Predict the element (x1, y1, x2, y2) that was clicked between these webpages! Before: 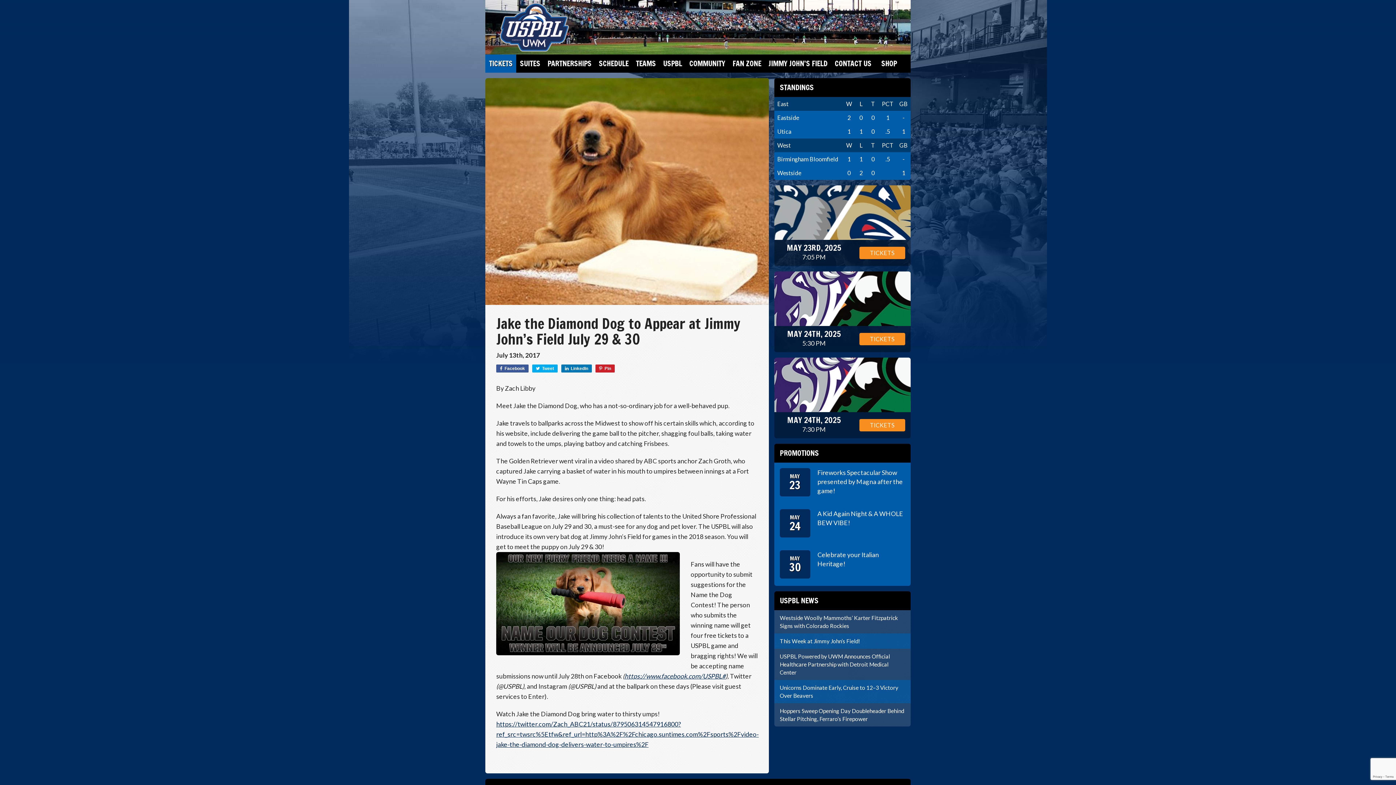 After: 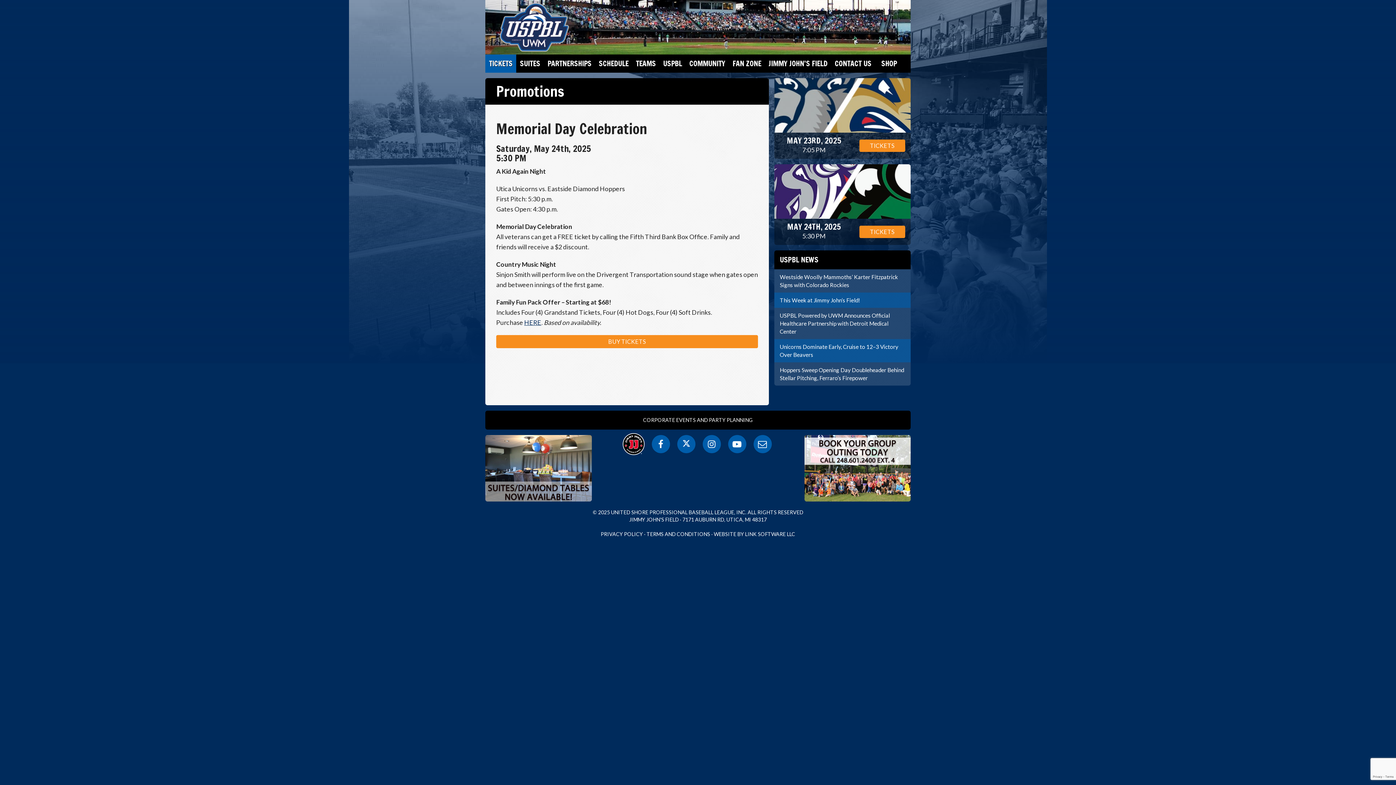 Action: bbox: (817, 510, 867, 517) label: A Kid Again Night